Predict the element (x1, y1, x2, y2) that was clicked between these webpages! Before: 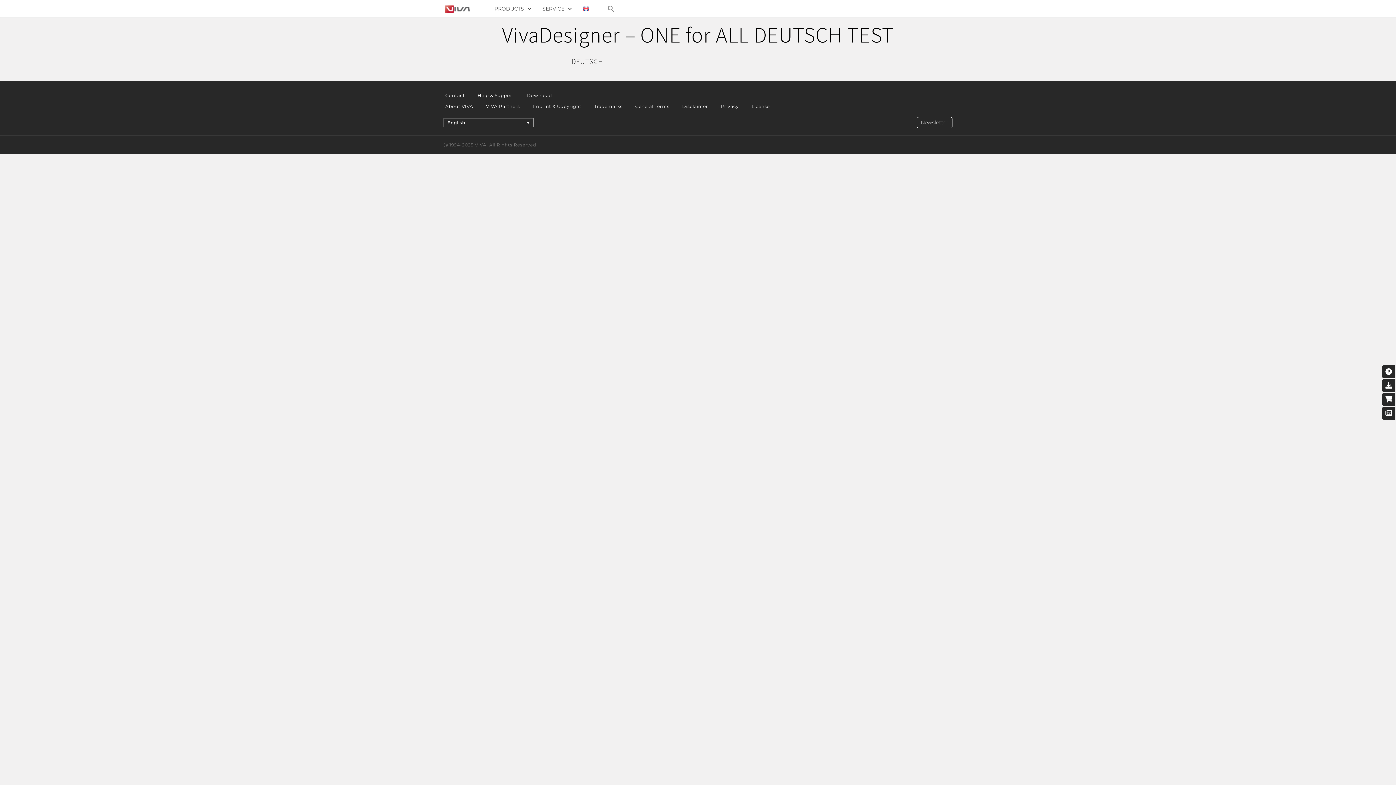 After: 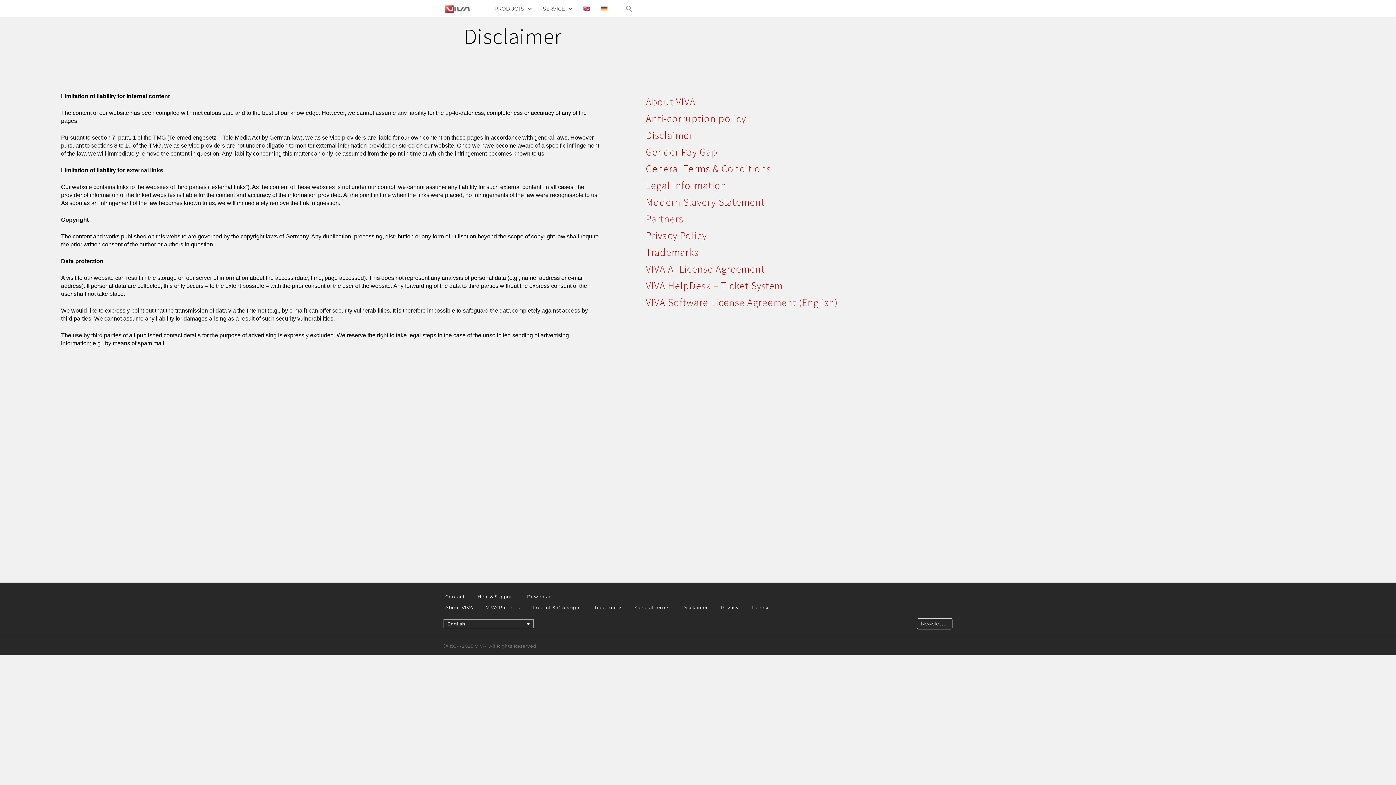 Action: label: Disclaimer bbox: (680, 103, 708, 109)